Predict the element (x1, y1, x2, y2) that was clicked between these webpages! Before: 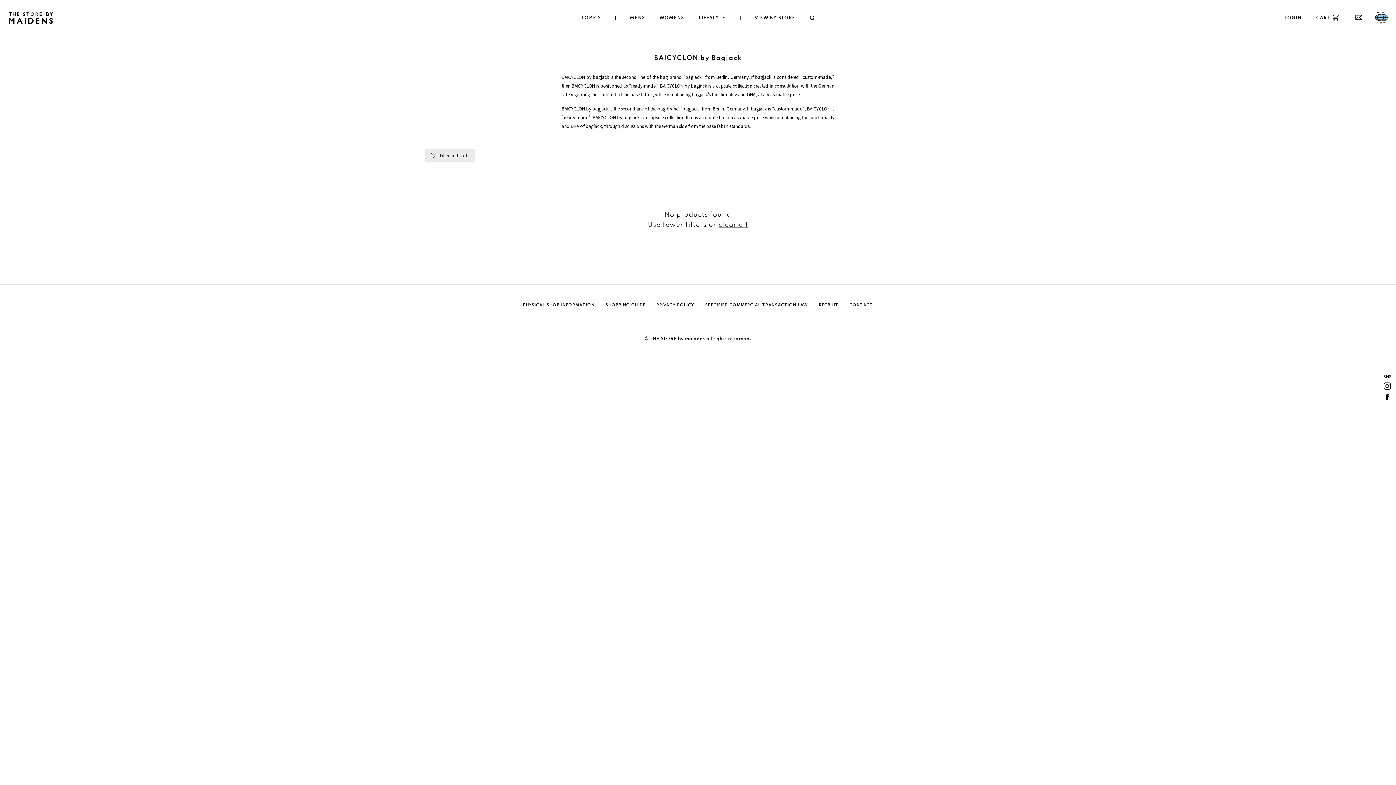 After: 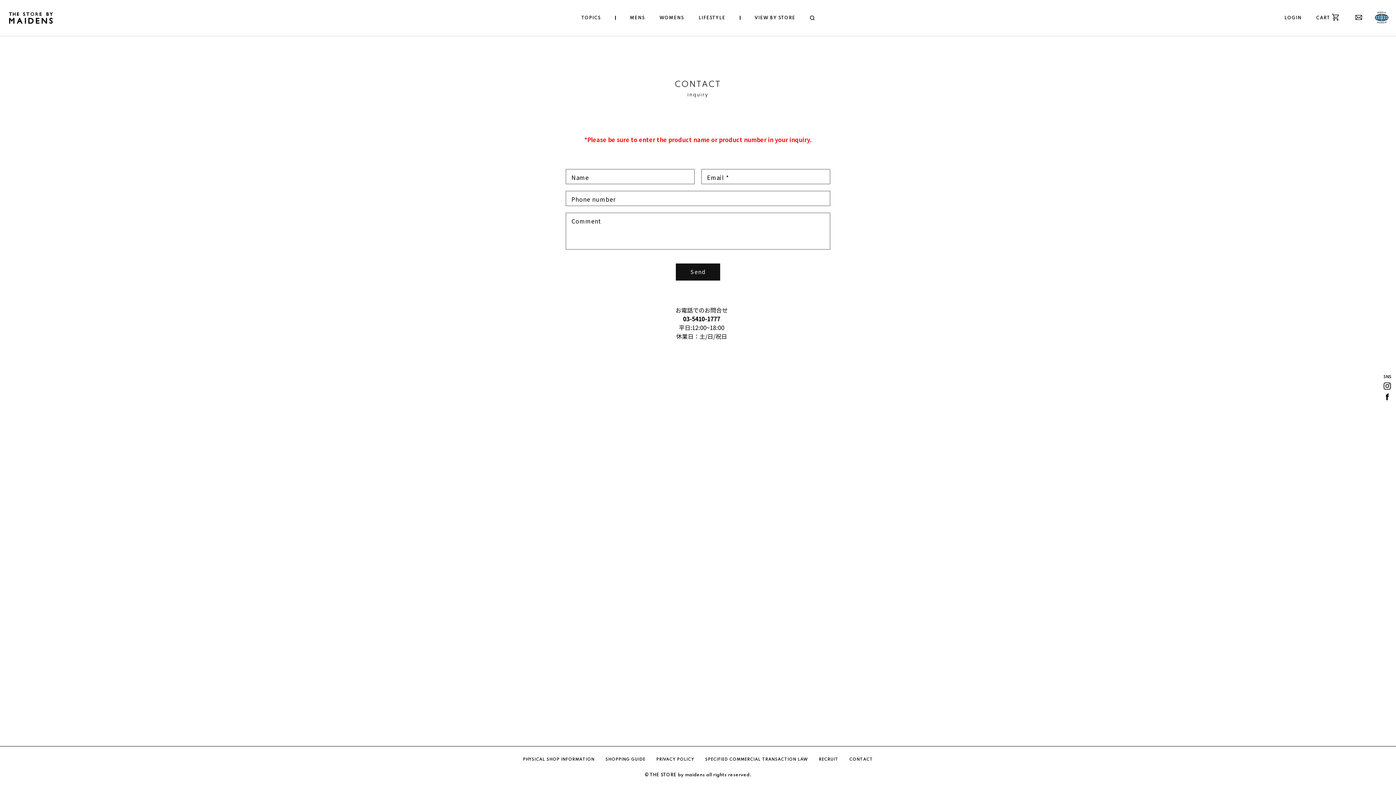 Action: label: CONTACT bbox: (849, 303, 873, 307)